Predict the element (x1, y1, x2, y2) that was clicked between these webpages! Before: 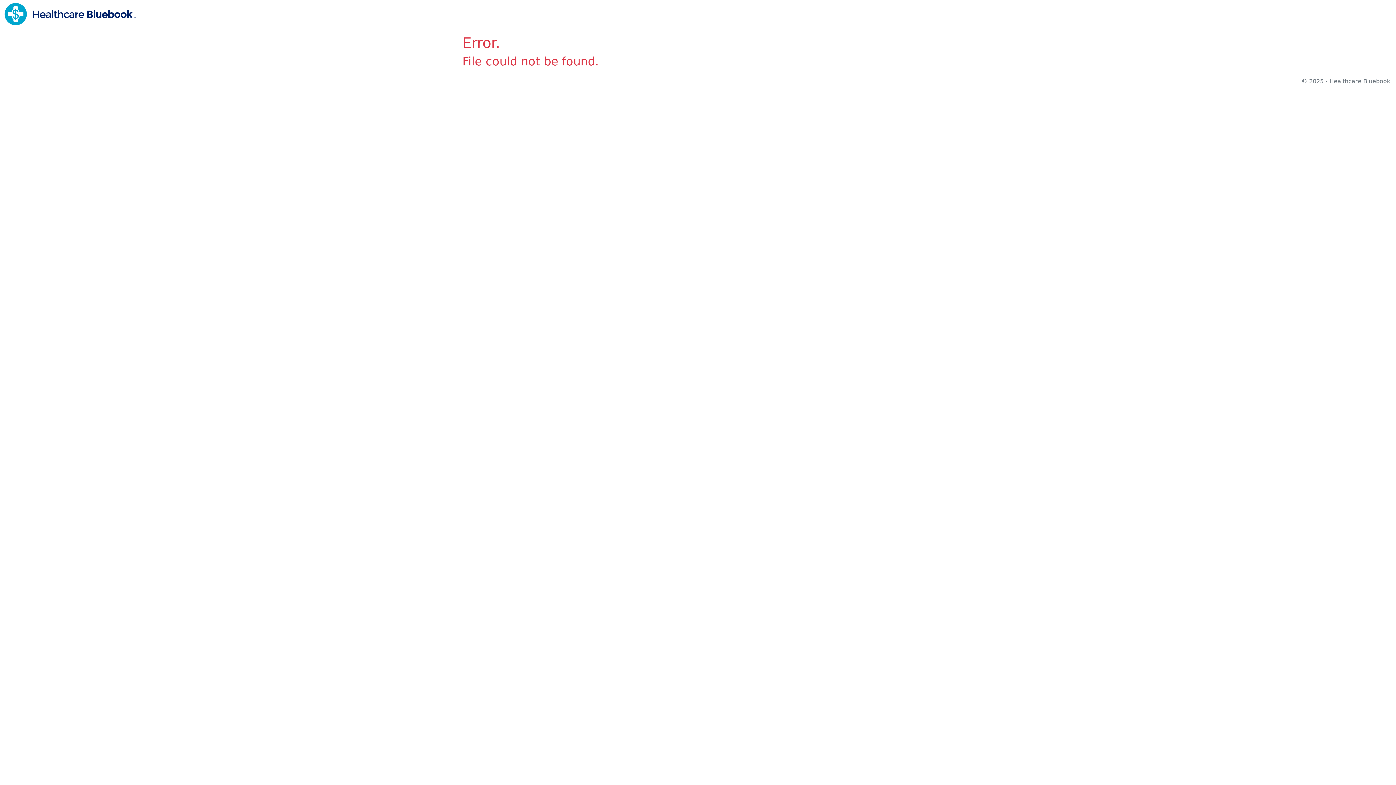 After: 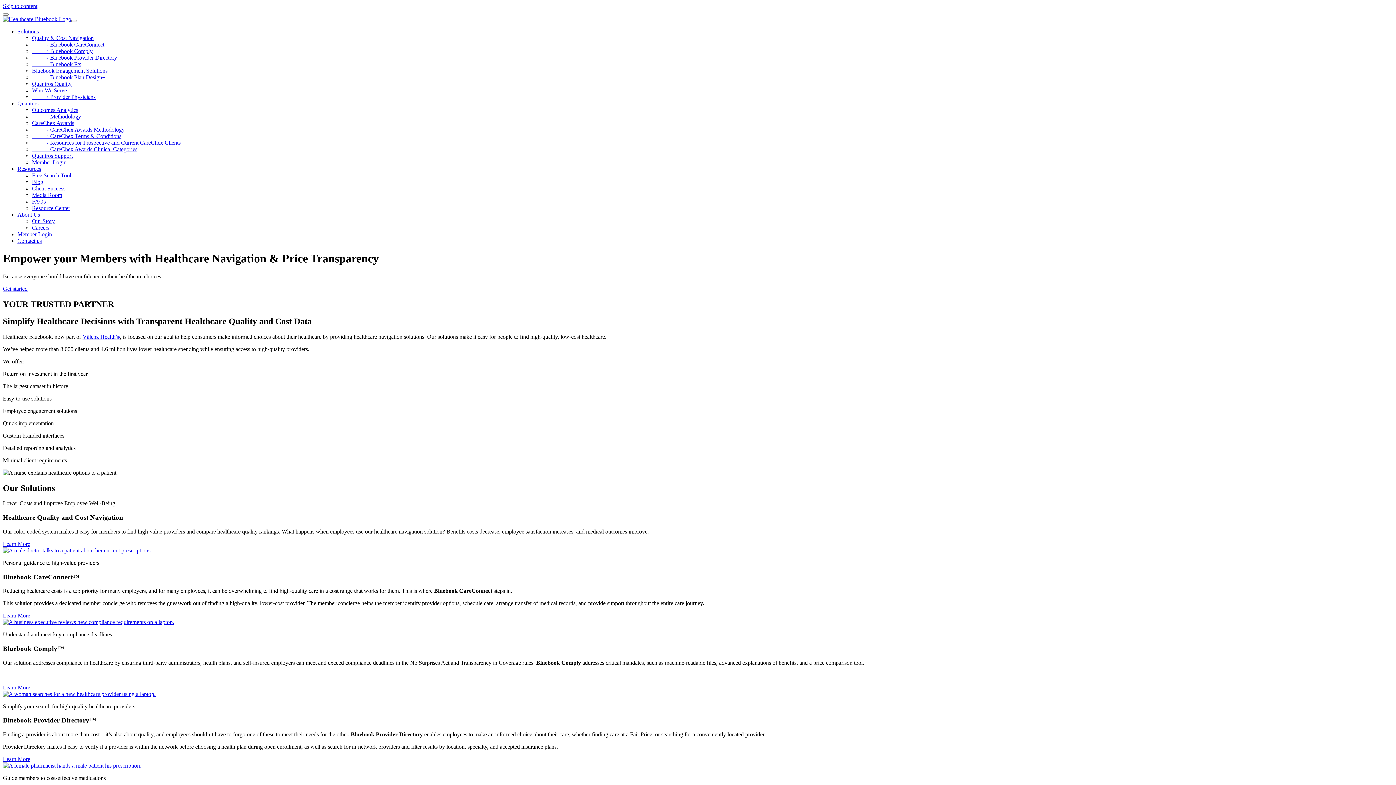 Action: bbox: (4, 10, 135, 17)